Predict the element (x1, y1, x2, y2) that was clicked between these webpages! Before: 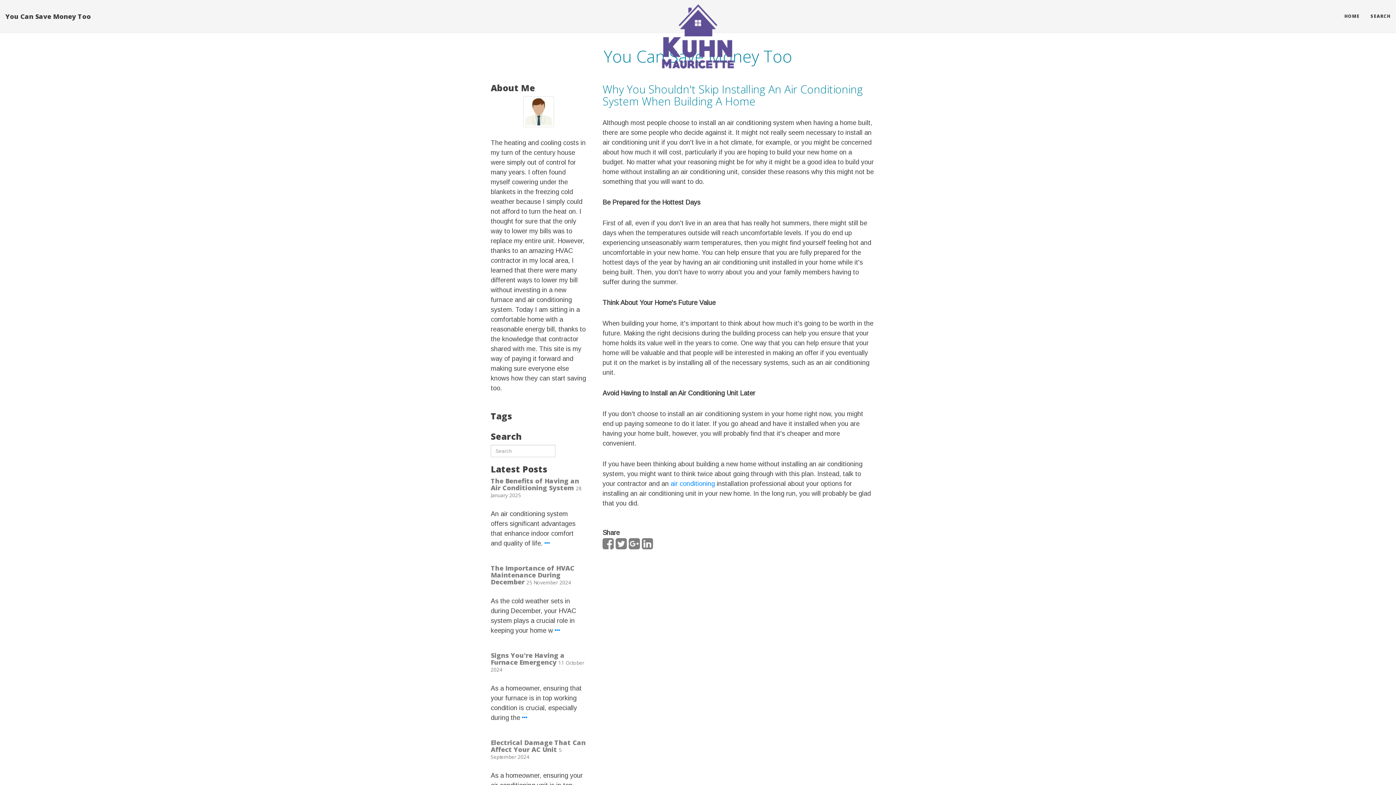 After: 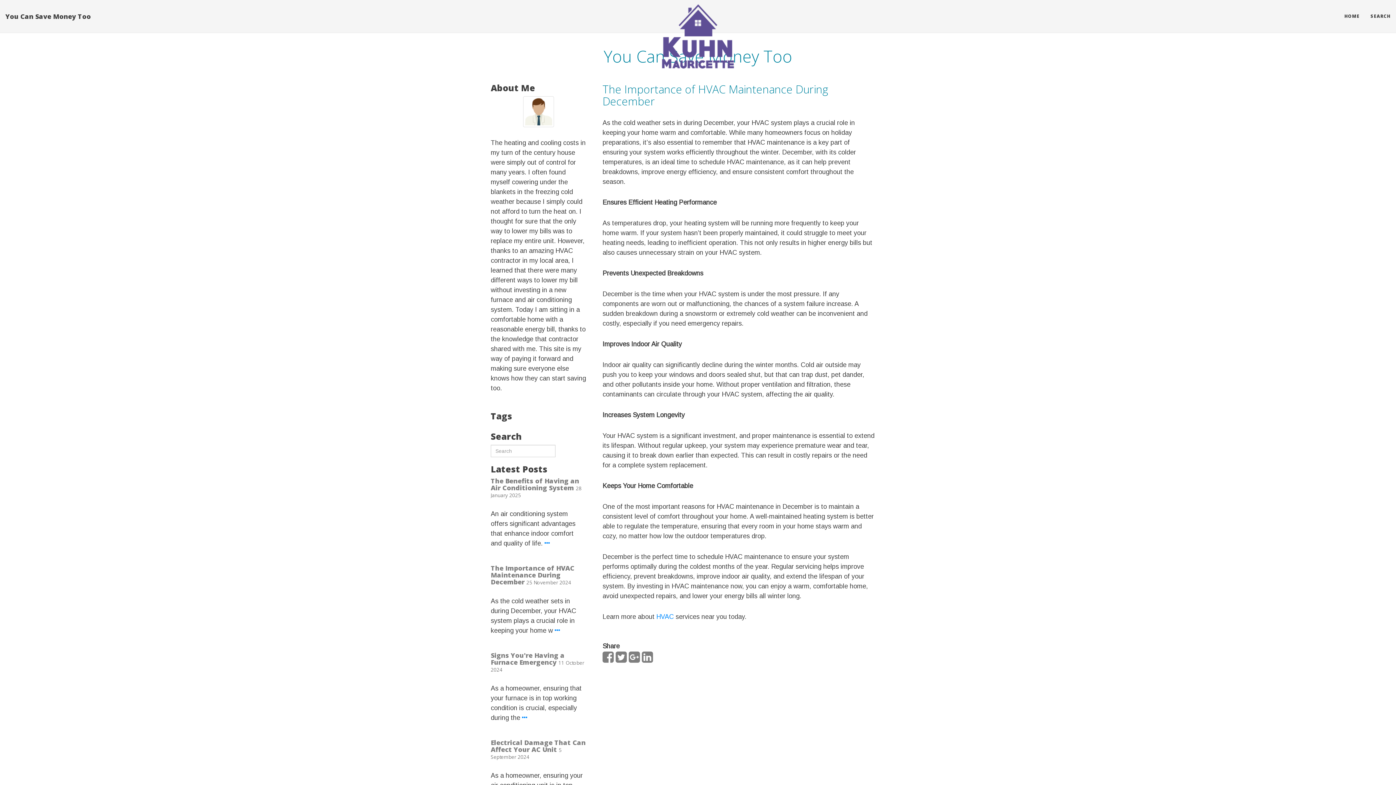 Action: bbox: (554, 627, 560, 634)